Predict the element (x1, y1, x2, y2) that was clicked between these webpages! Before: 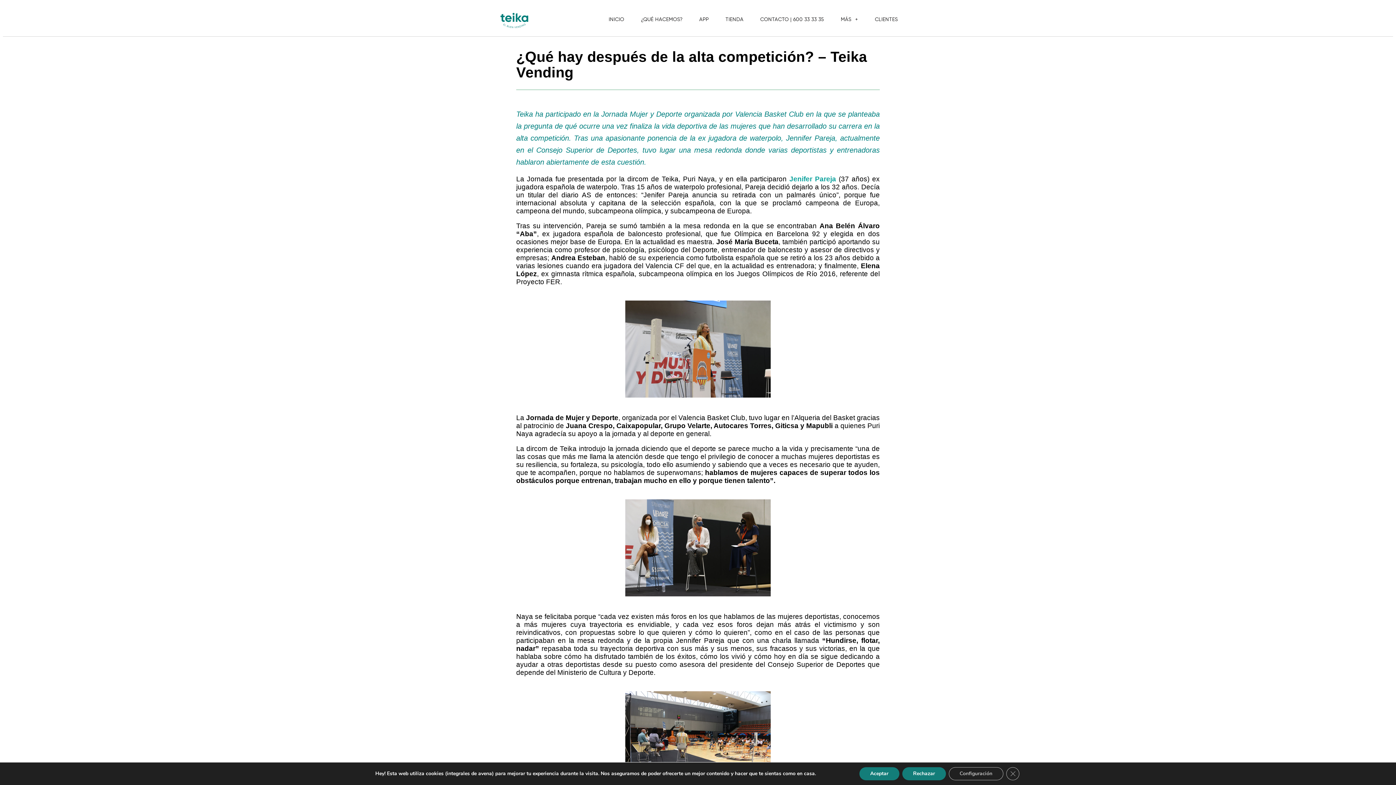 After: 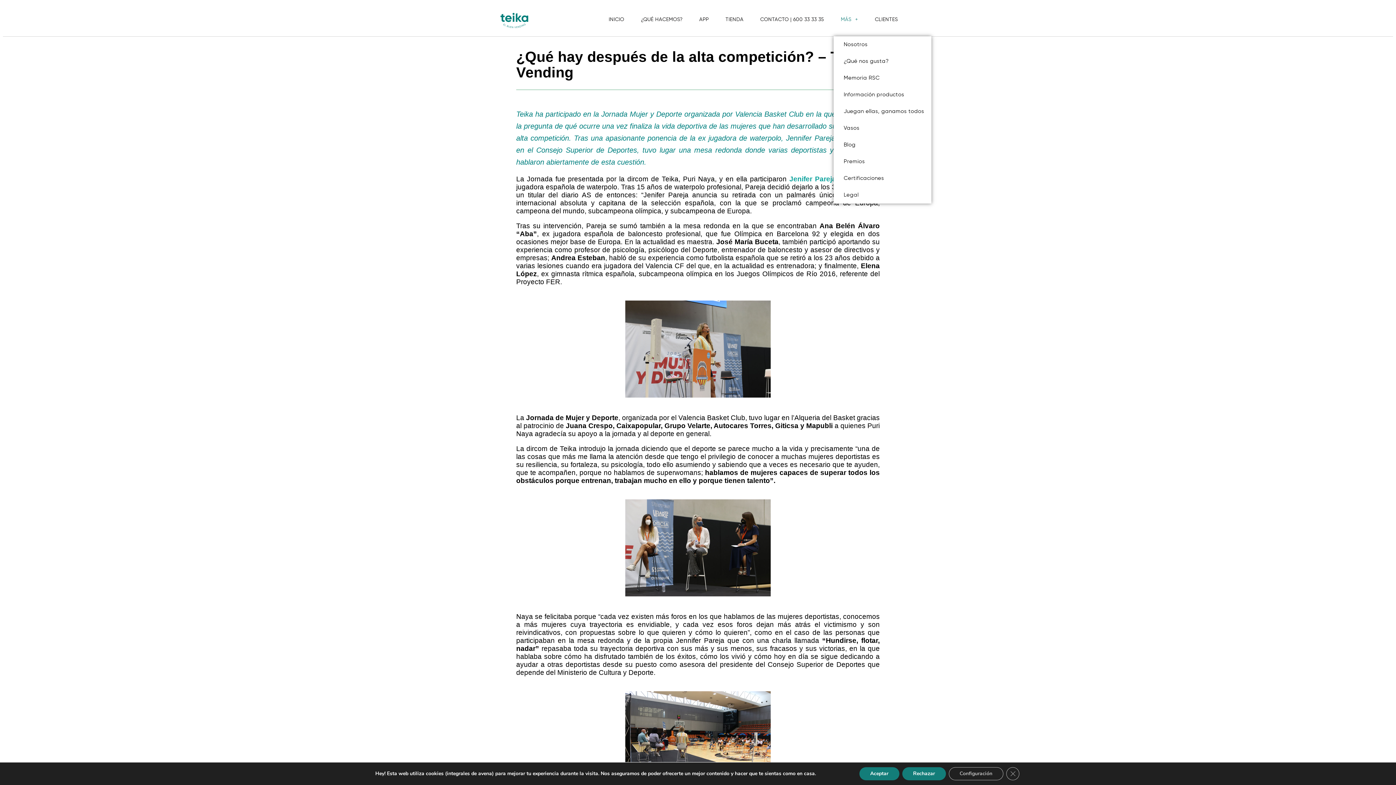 Action: label: MÁS bbox: (833, 2, 865, 36)